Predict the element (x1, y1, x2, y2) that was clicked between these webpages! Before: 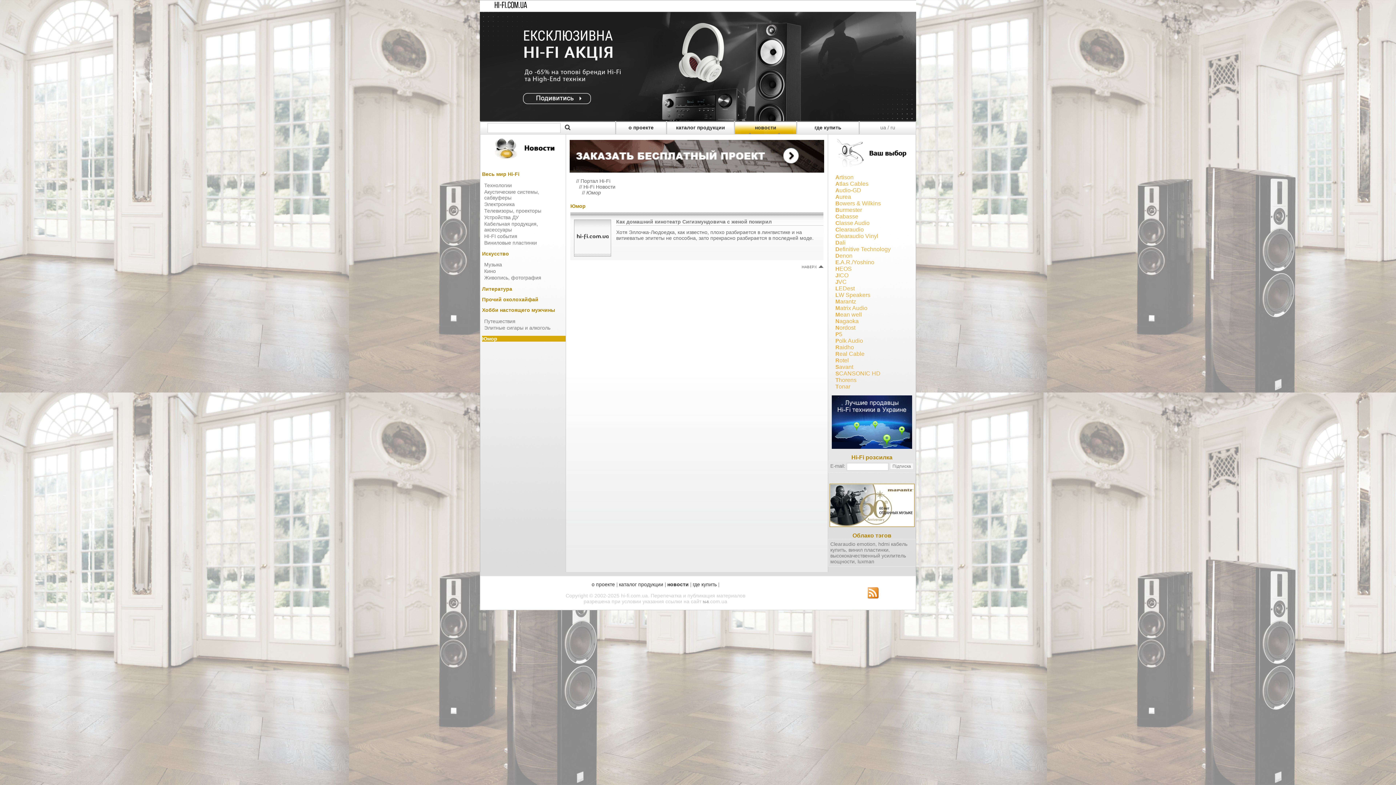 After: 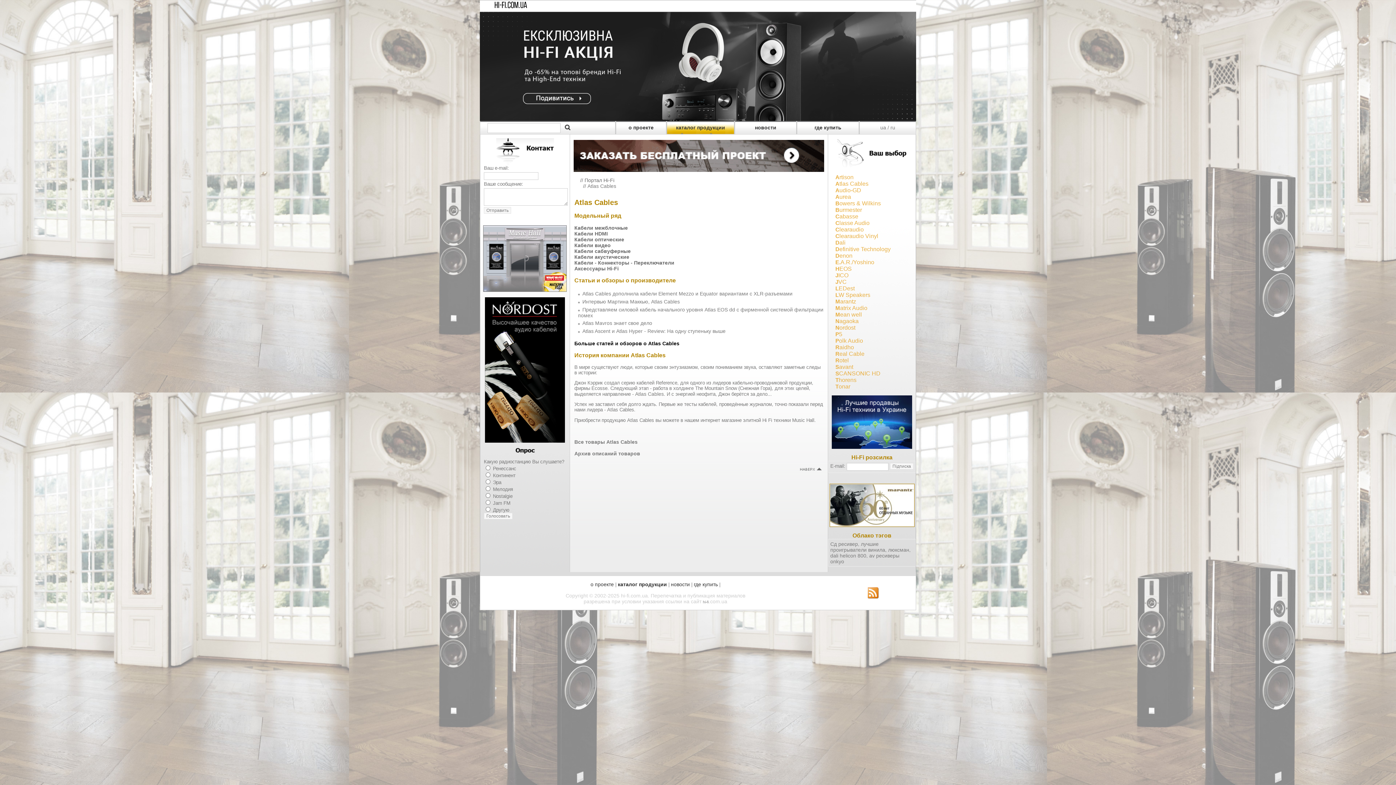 Action: bbox: (828, 180, 916, 187) label: Atlas Cables